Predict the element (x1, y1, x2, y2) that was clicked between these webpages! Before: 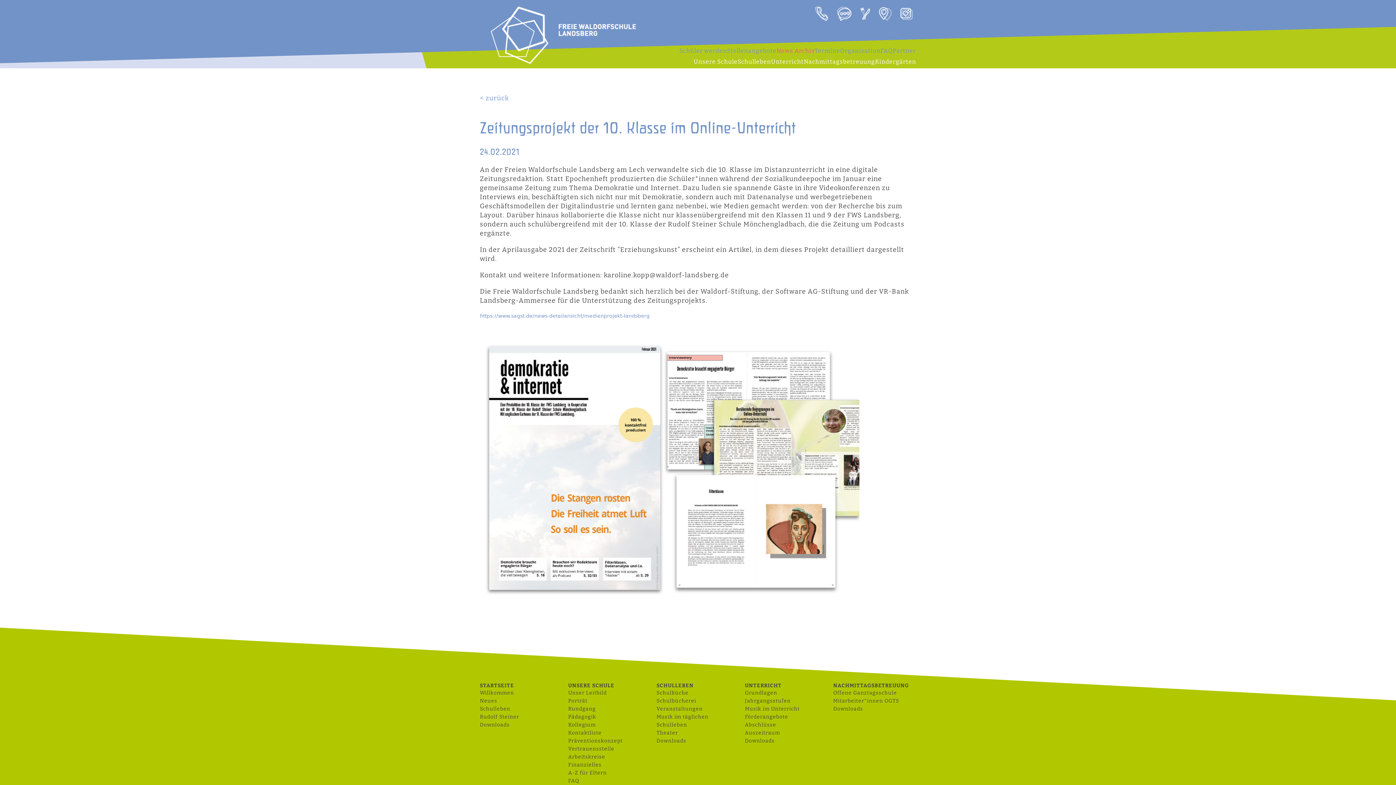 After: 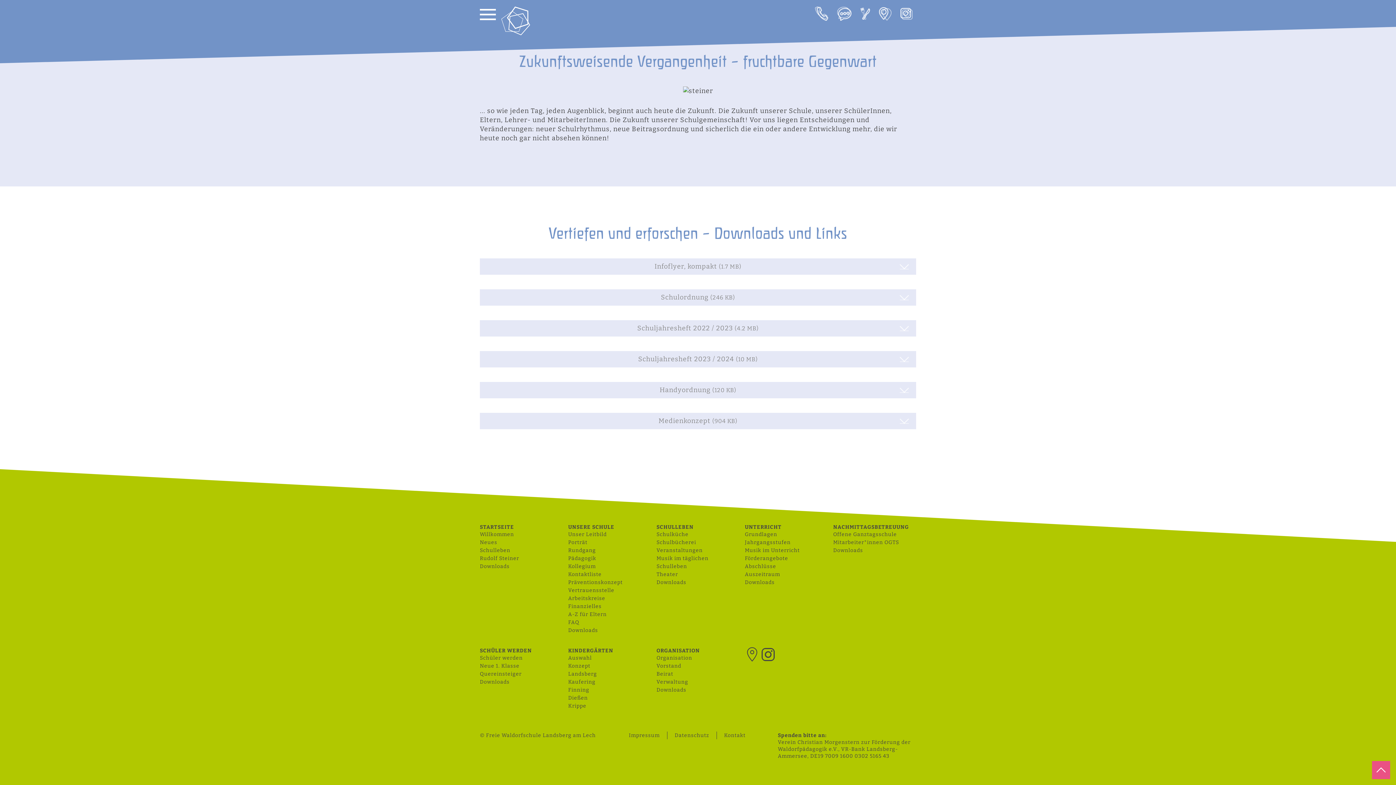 Action: label: Downloads bbox: (480, 722, 509, 728)